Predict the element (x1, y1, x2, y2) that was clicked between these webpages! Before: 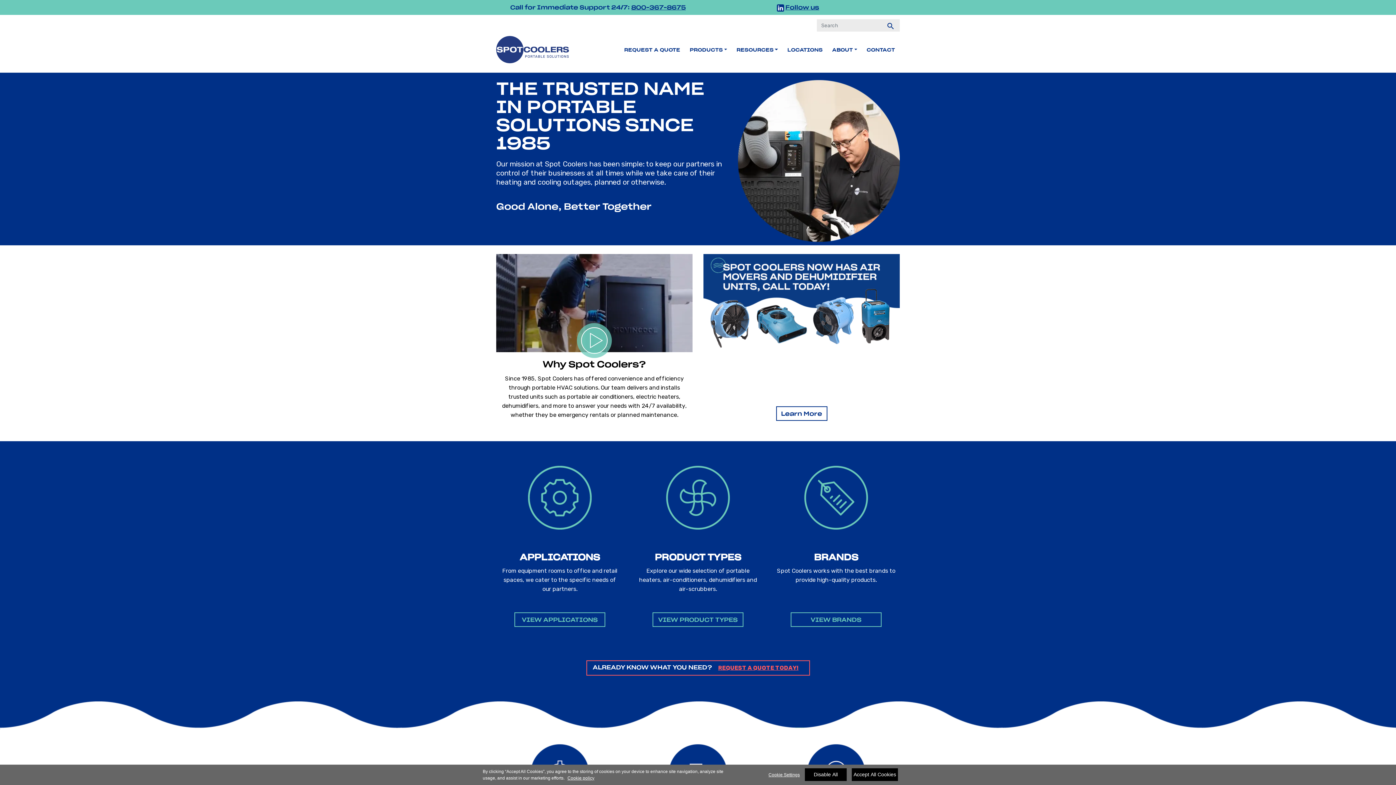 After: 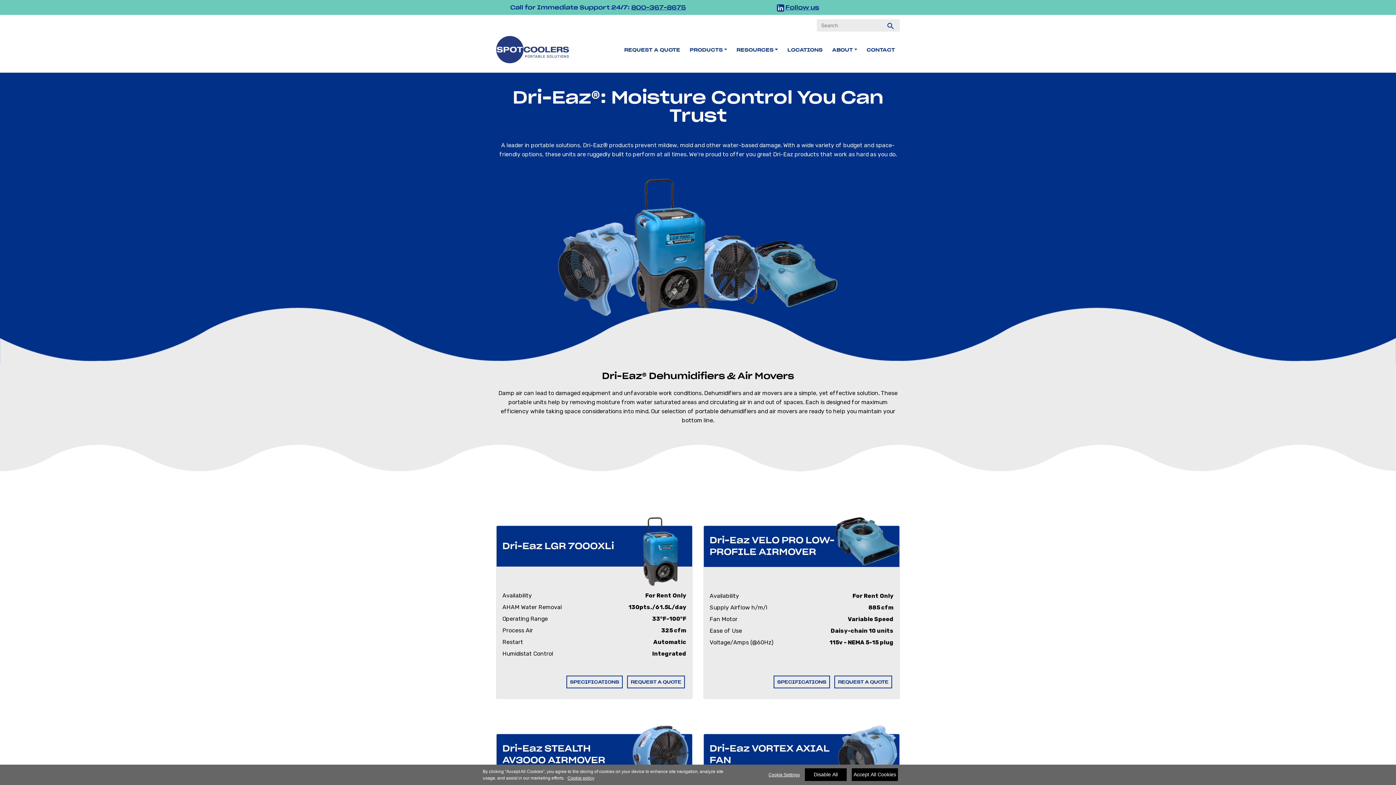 Action: bbox: (776, 406, 827, 421) label: Learn More